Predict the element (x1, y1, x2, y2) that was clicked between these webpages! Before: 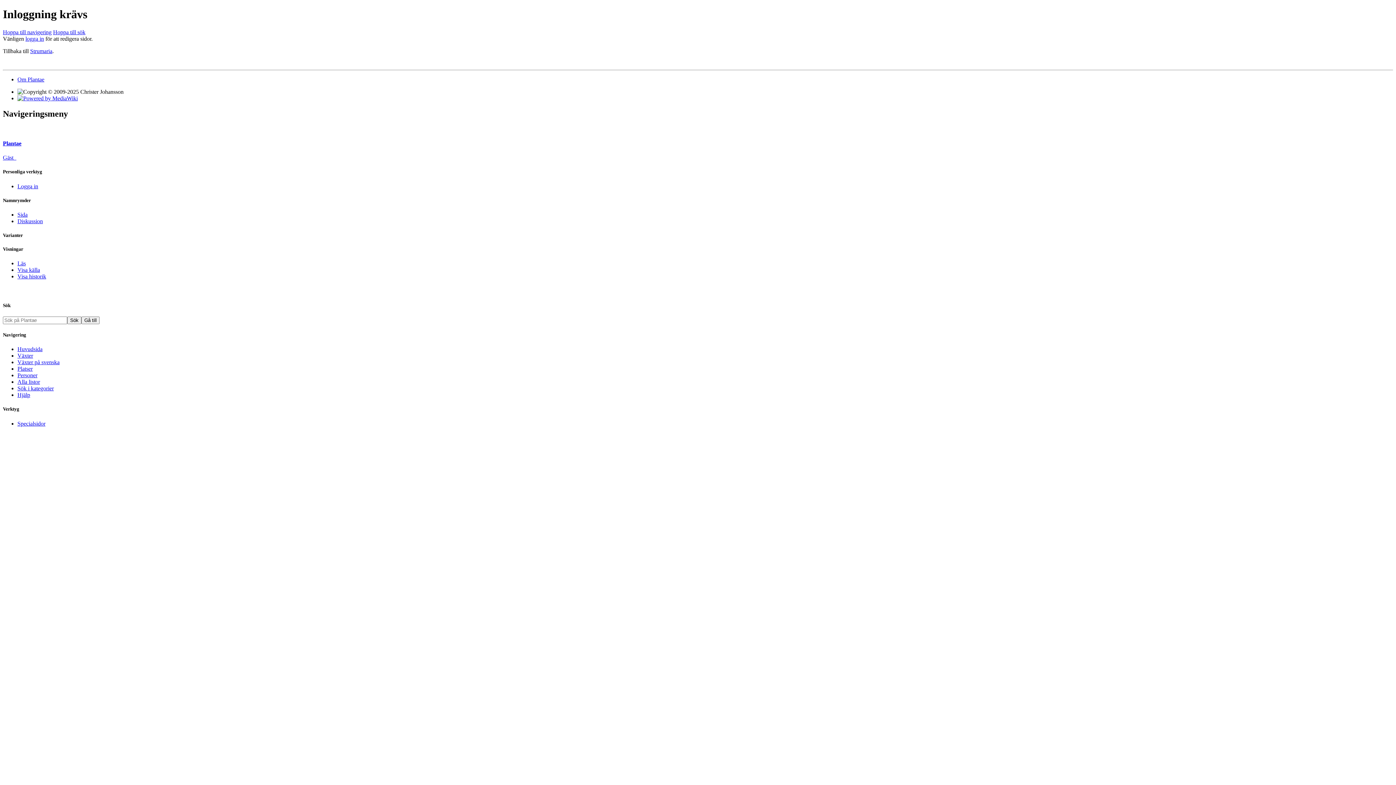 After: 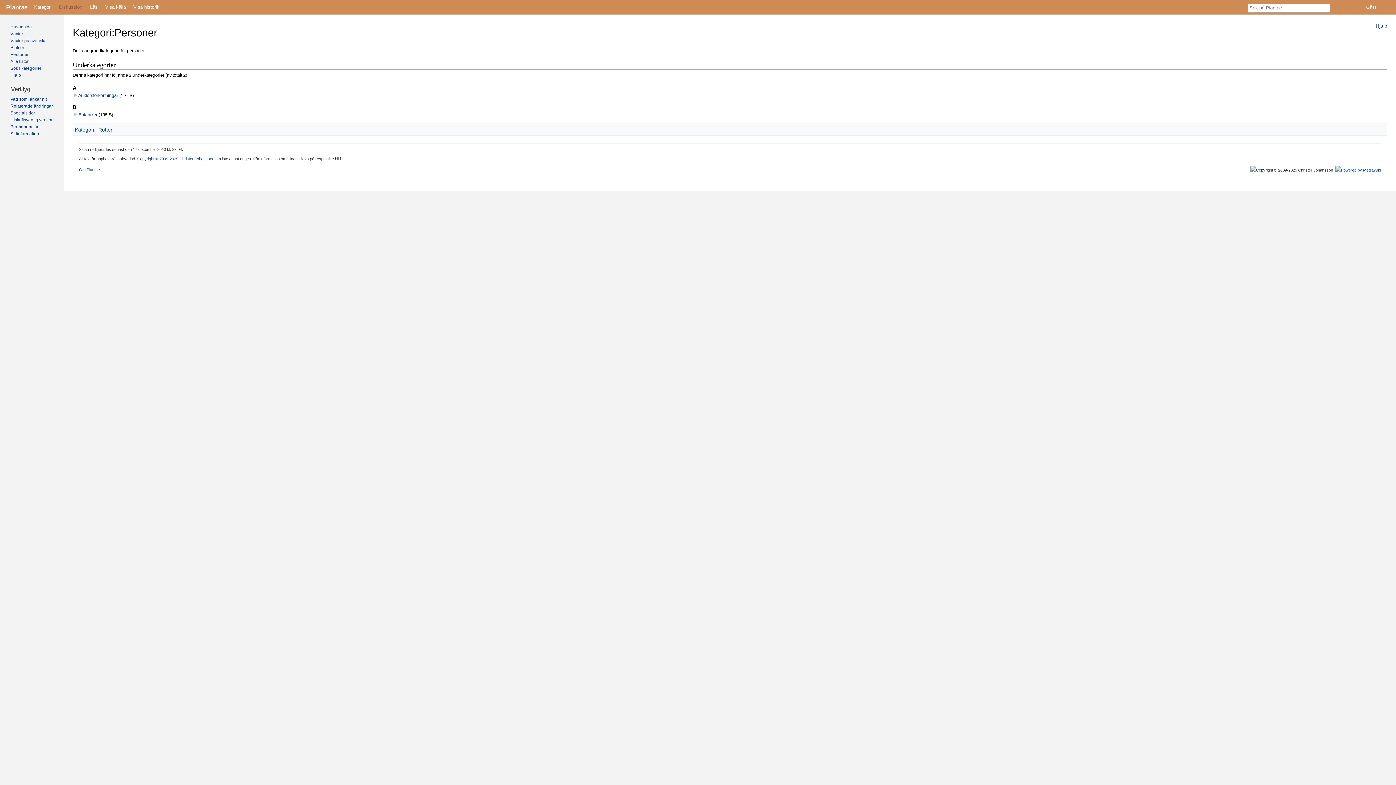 Action: label: Personer bbox: (17, 372, 37, 378)